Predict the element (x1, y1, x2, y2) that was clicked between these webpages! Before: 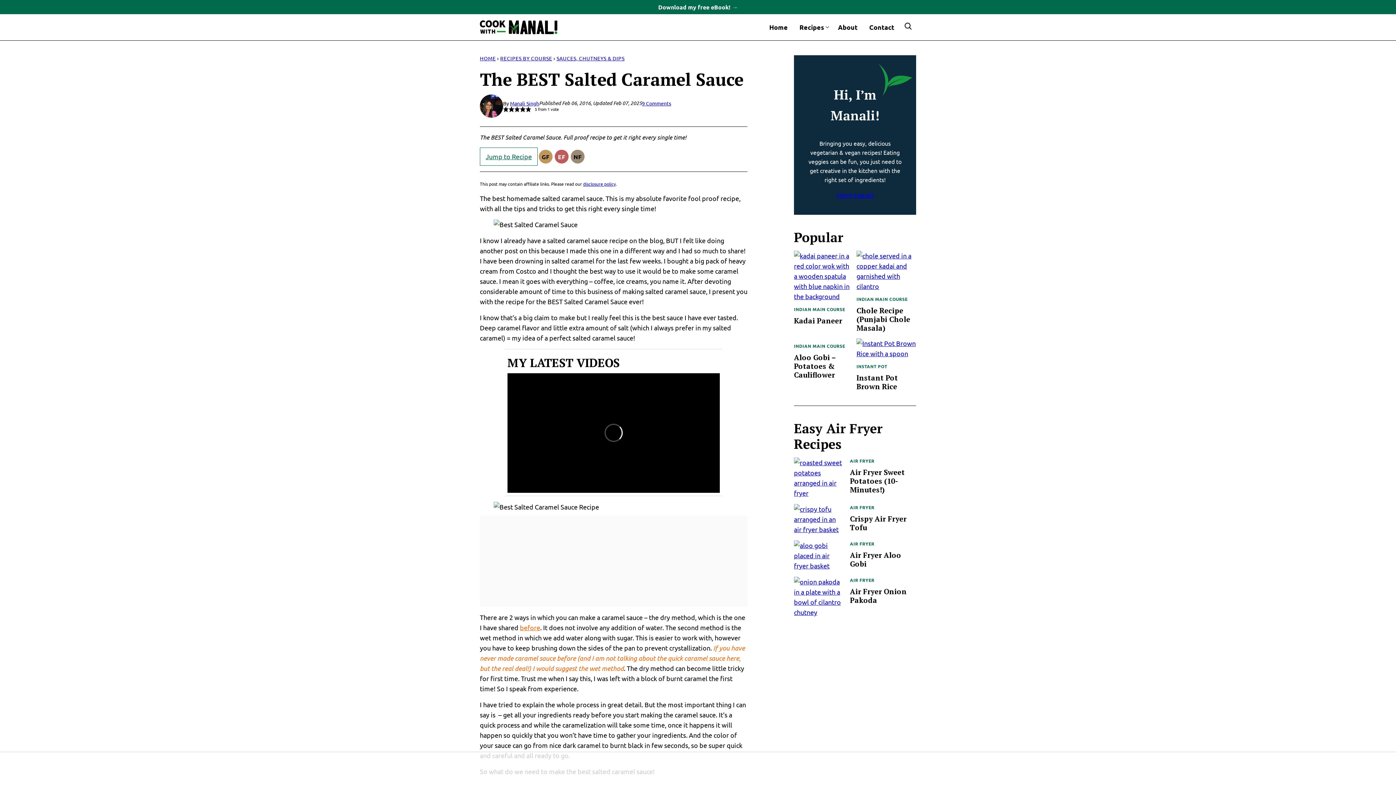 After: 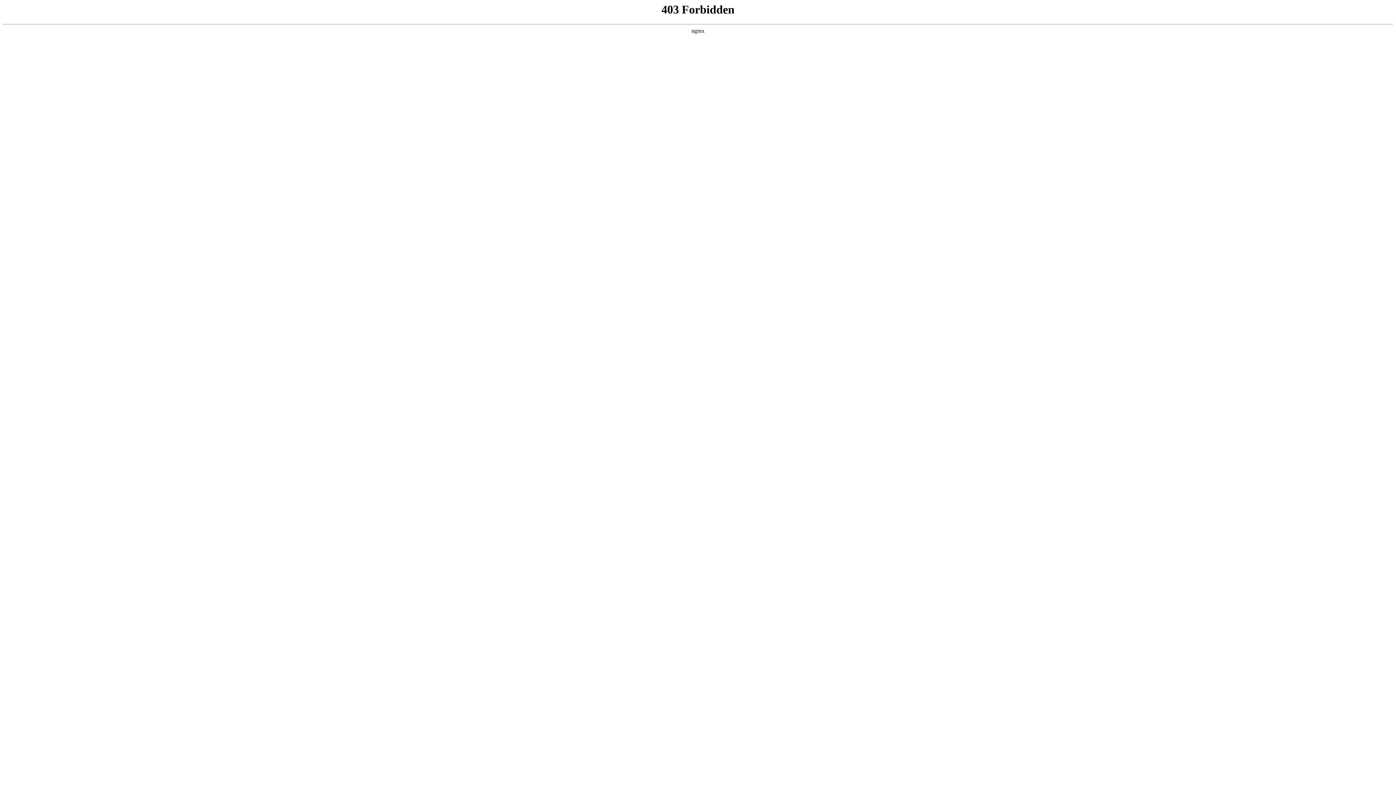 Action: label: Aloo Gobi – Potatoes & Cauliflower bbox: (794, 352, 835, 380)